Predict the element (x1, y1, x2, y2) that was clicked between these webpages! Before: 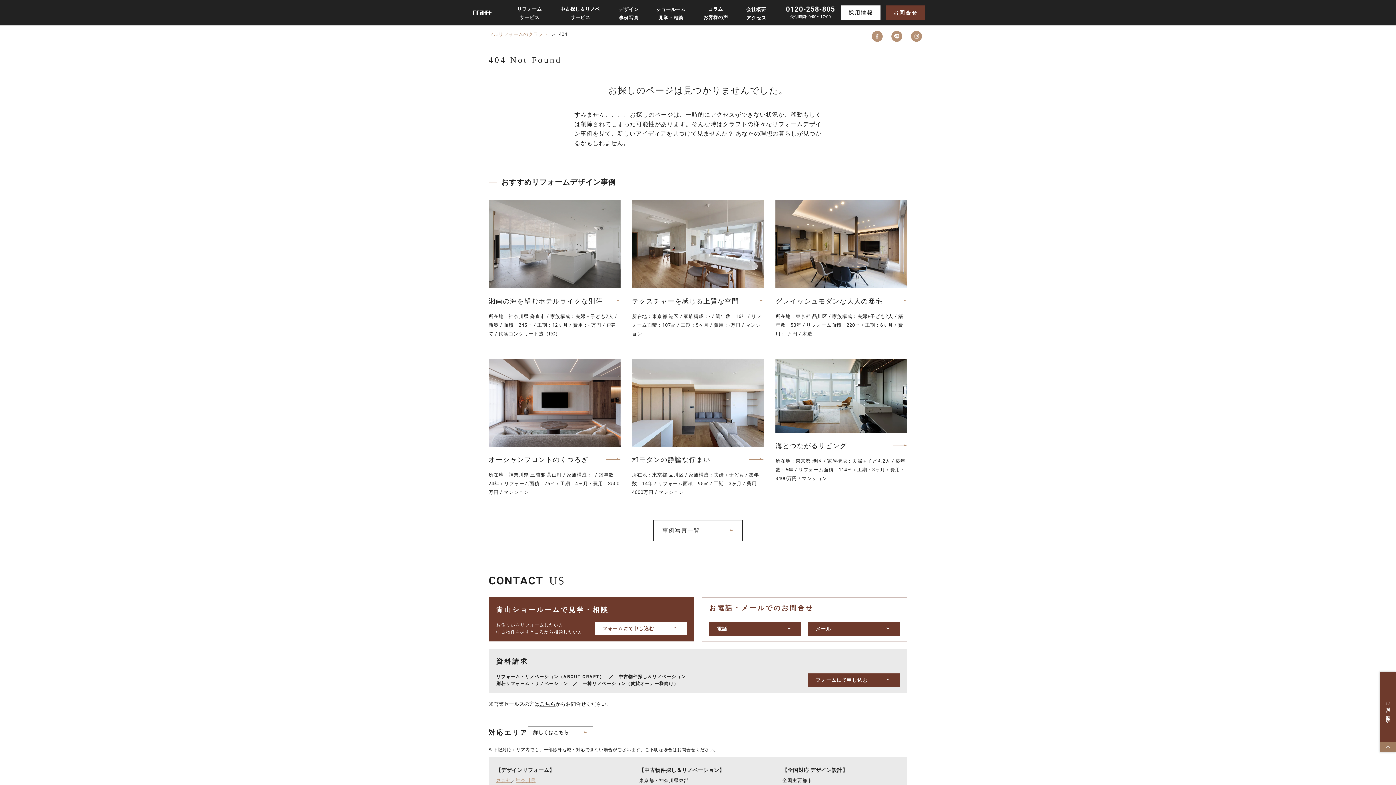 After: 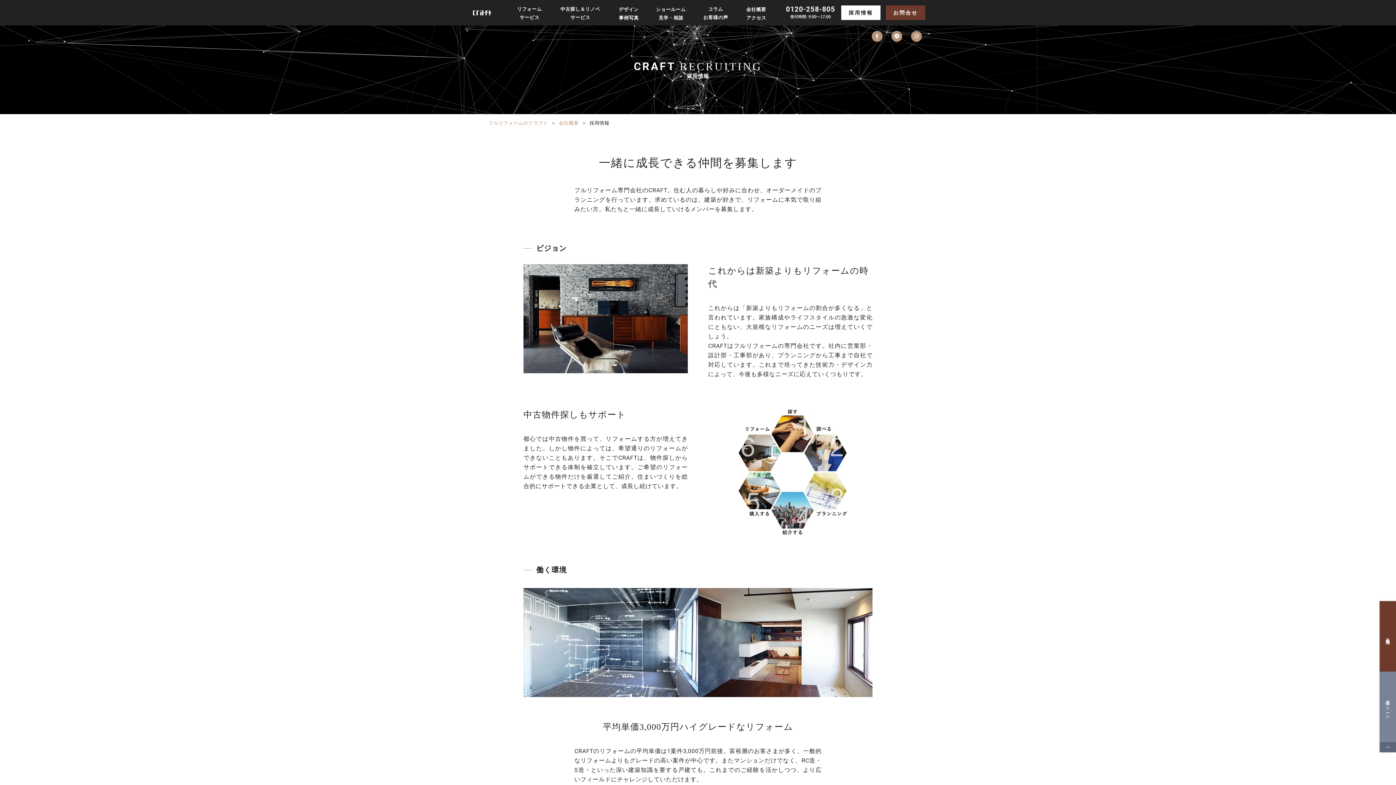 Action: bbox: (841, 5, 880, 20) label: 採用情報